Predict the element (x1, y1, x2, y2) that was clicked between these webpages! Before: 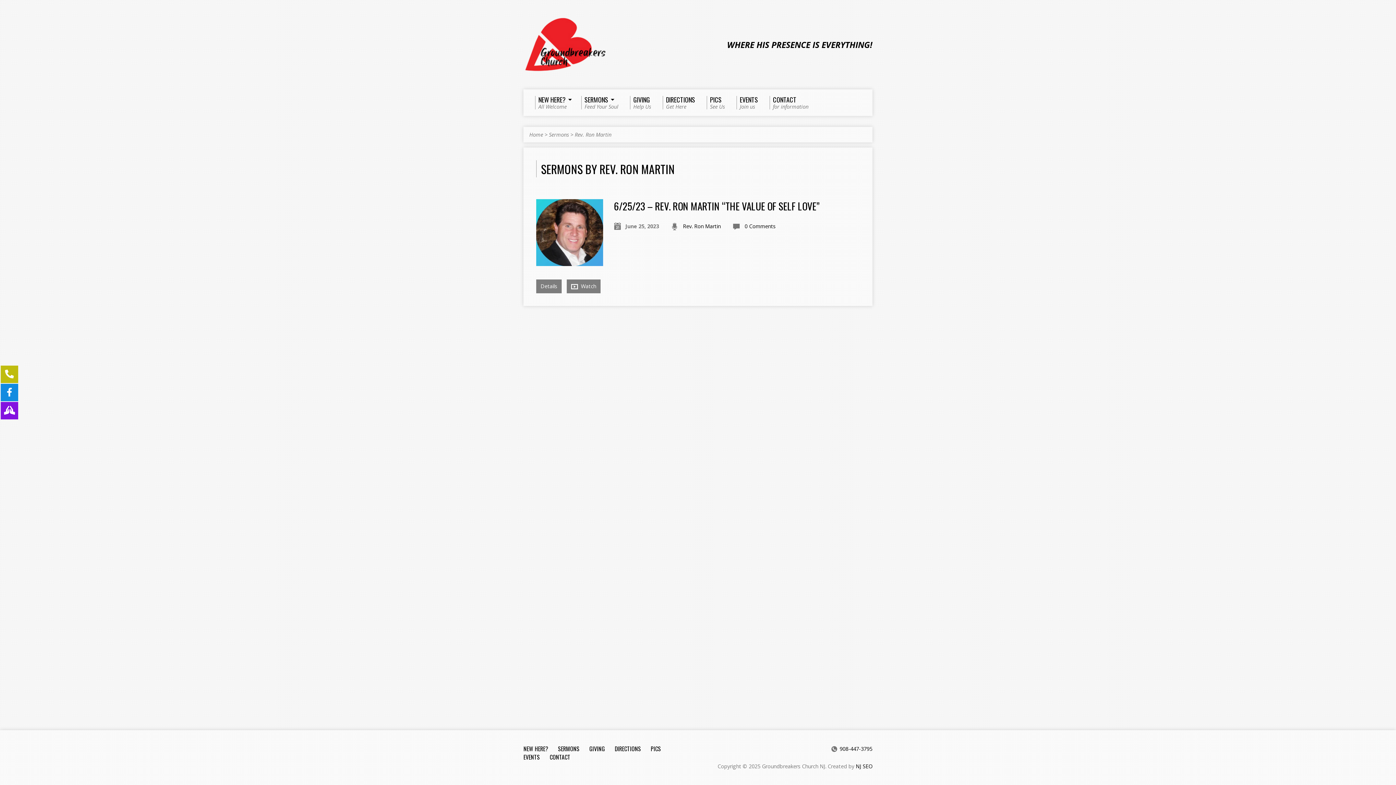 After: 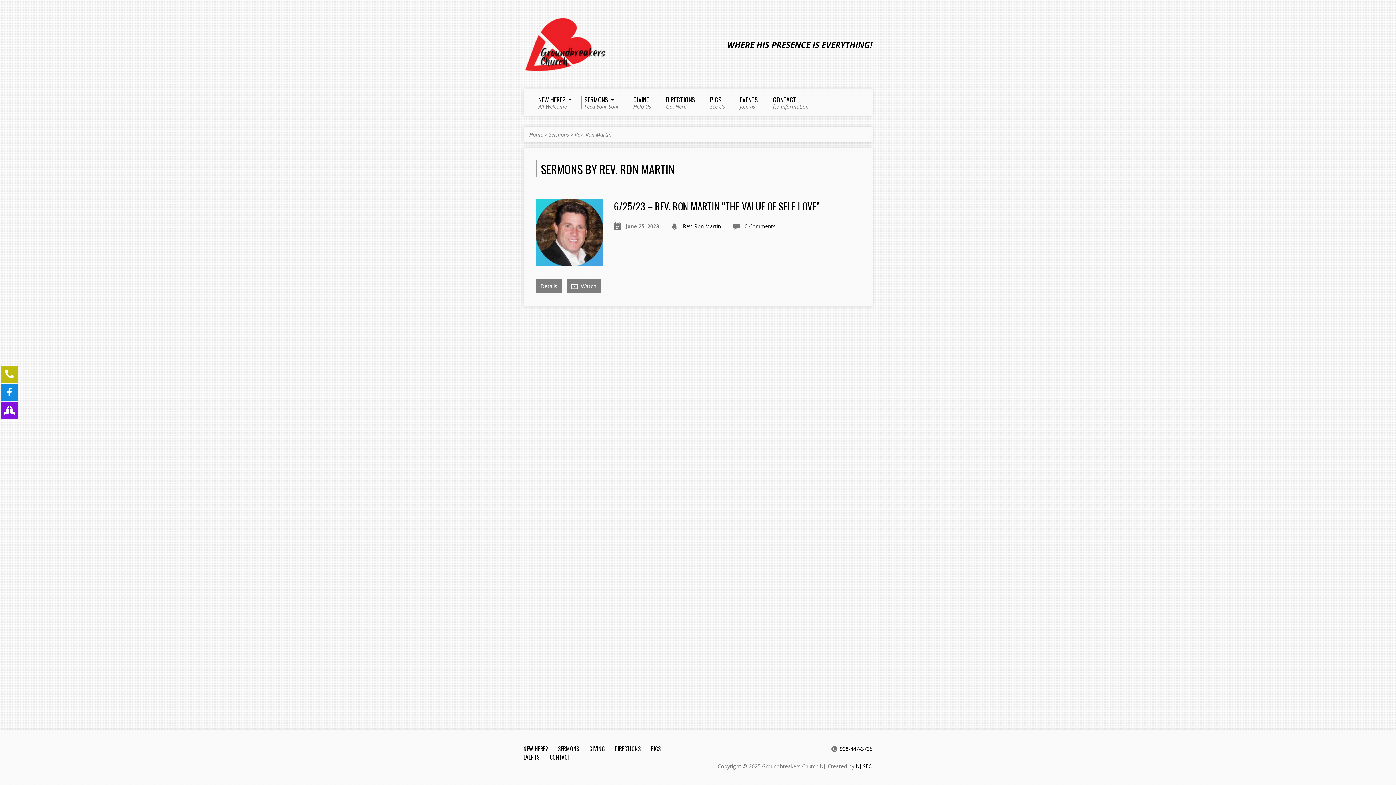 Action: bbox: (683, 222, 720, 229) label: Rev. Ron Martin